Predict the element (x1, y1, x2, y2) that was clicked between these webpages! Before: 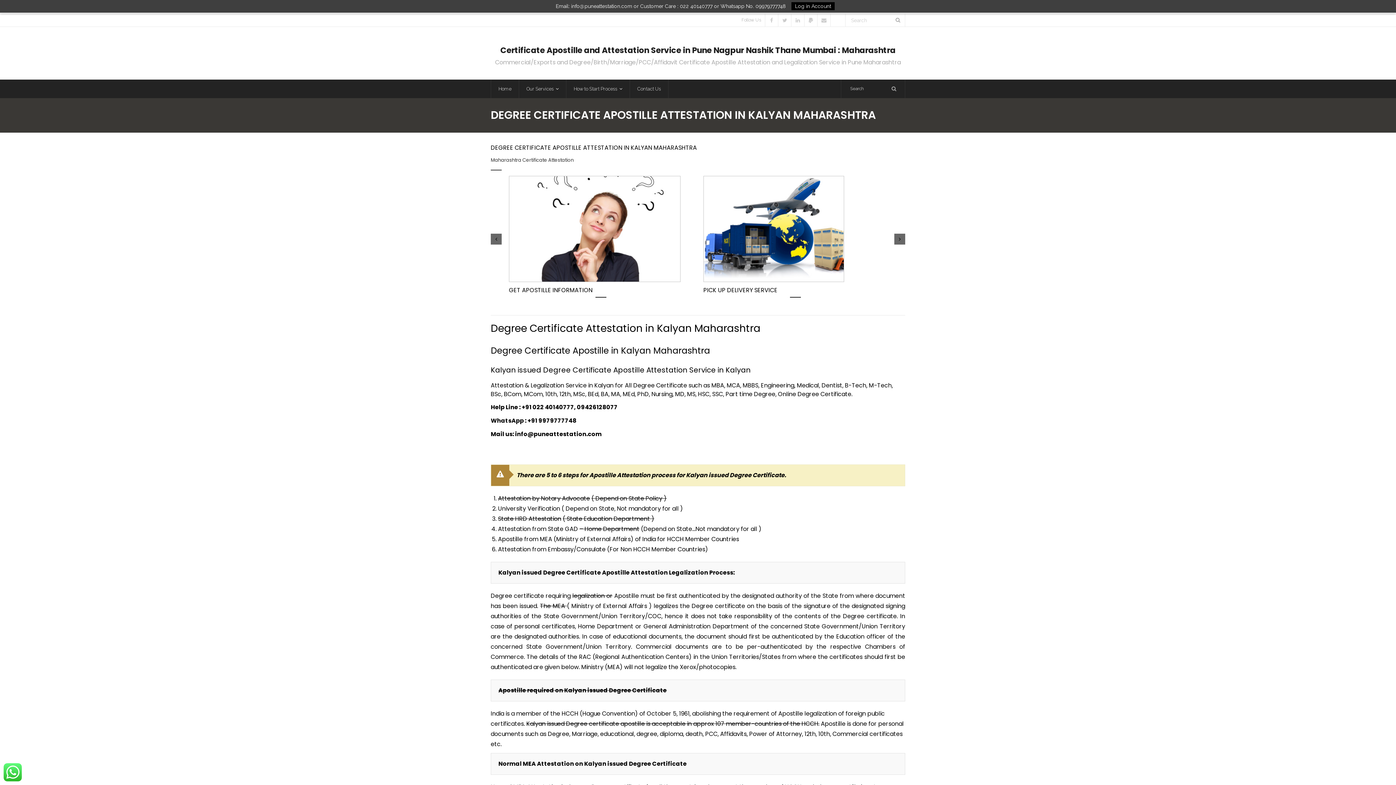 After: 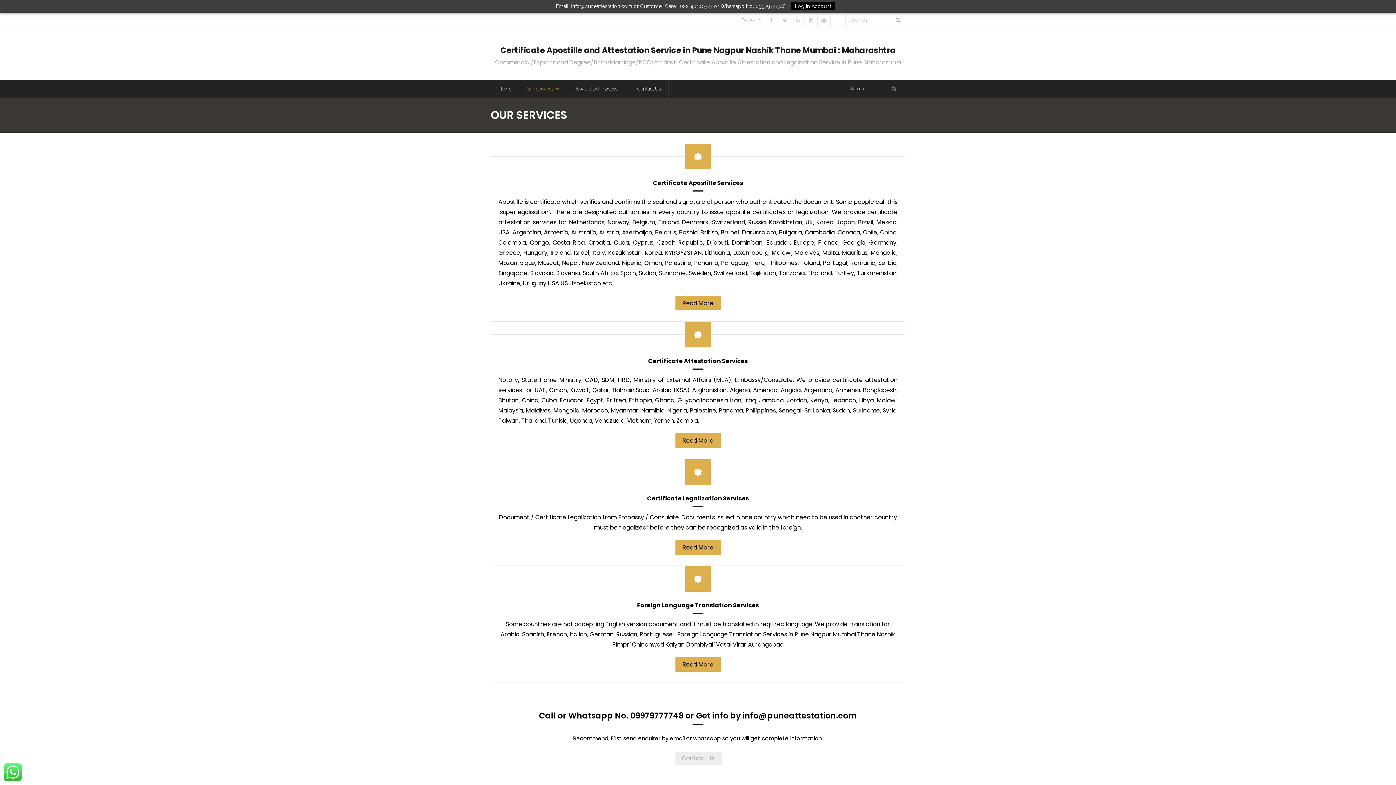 Action: label: Our Services bbox: (518, 79, 566, 98)